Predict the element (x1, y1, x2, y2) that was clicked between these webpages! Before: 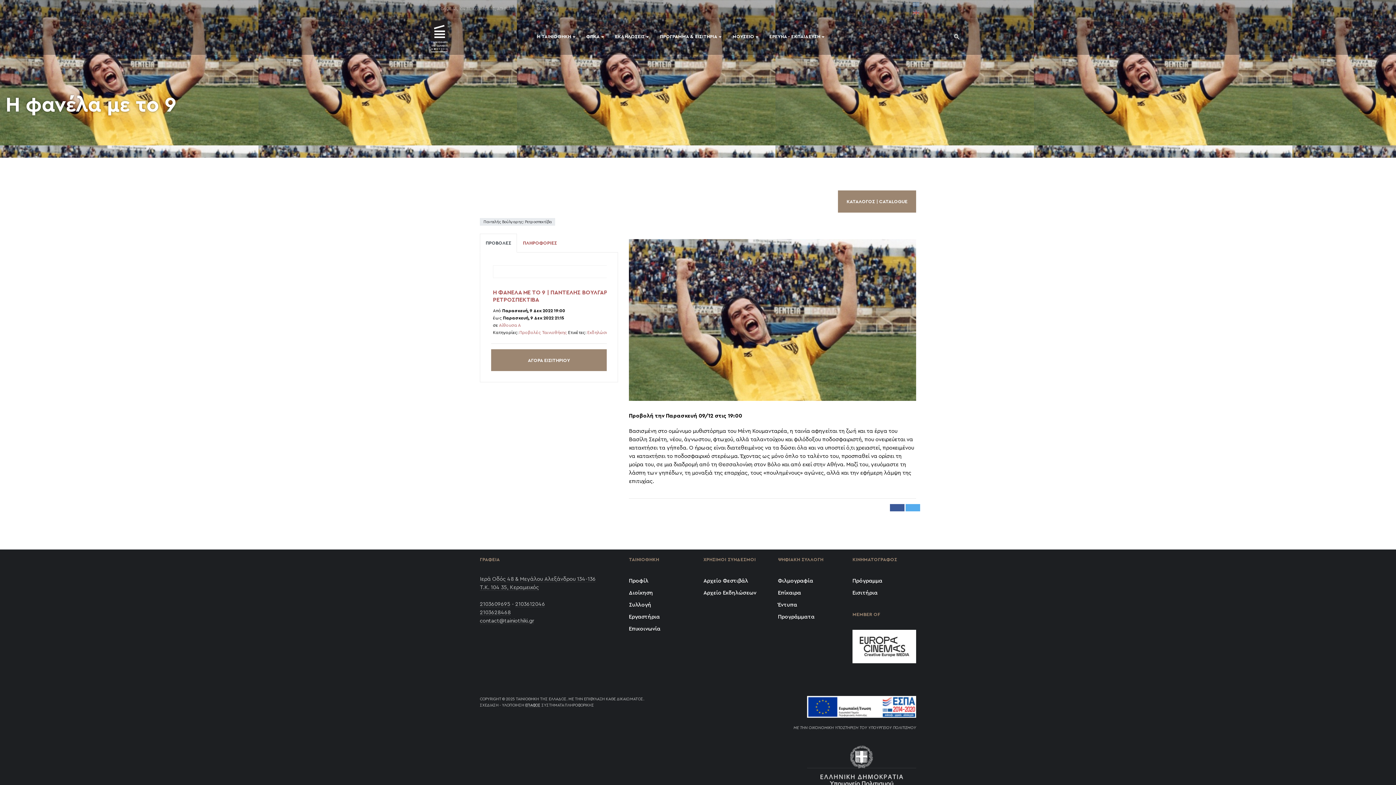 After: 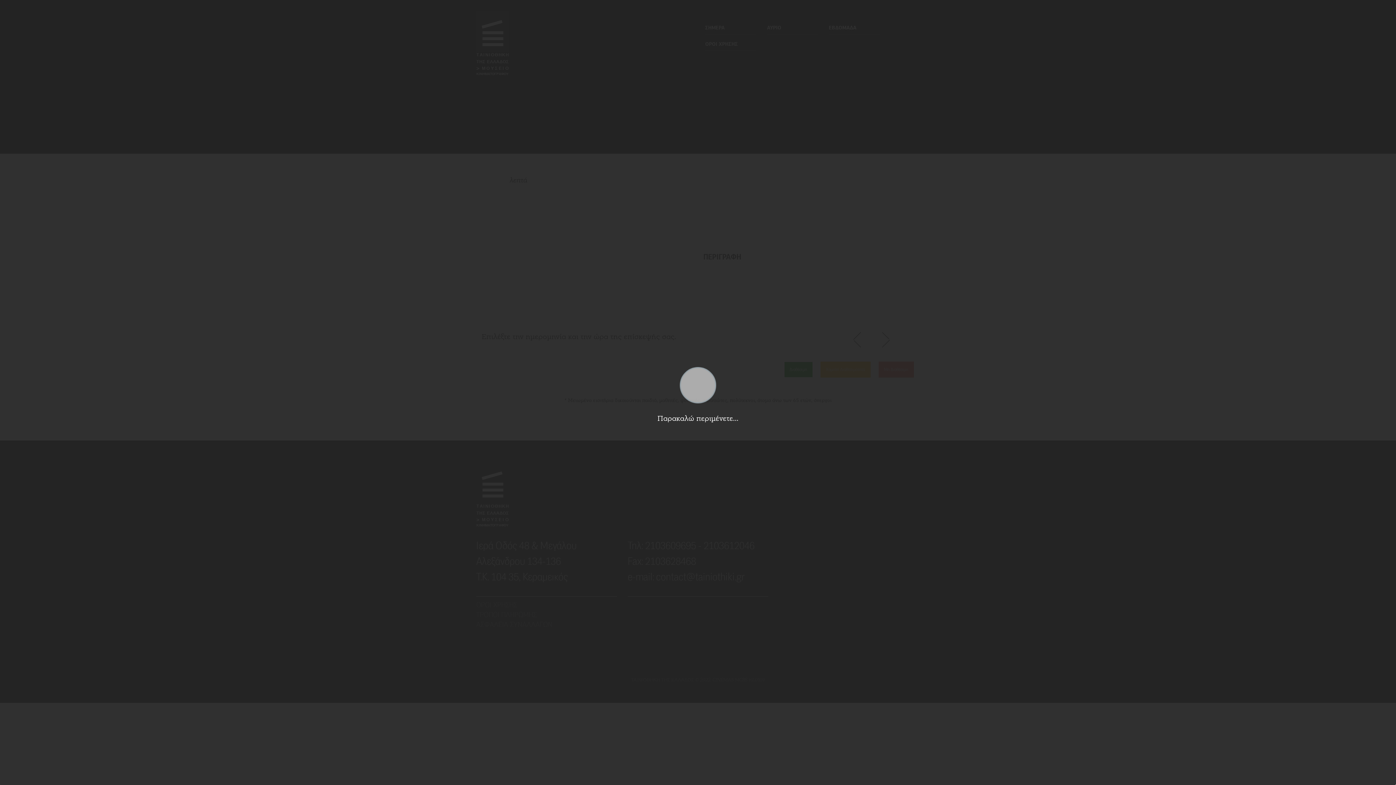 Action: label: ΑΓΟΡΑ ΕΙΣΙΤΗΡΙΟΥ bbox: (491, 349, 606, 371)